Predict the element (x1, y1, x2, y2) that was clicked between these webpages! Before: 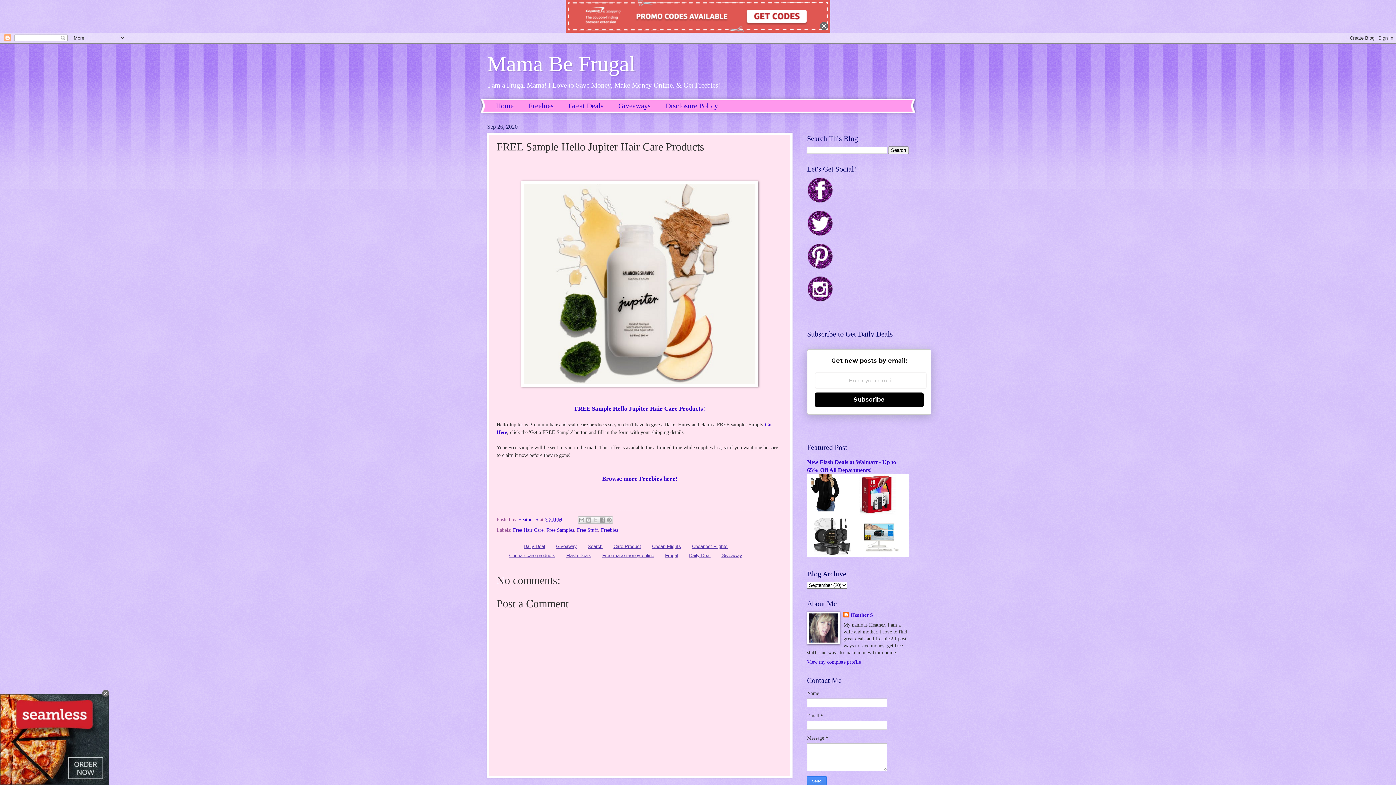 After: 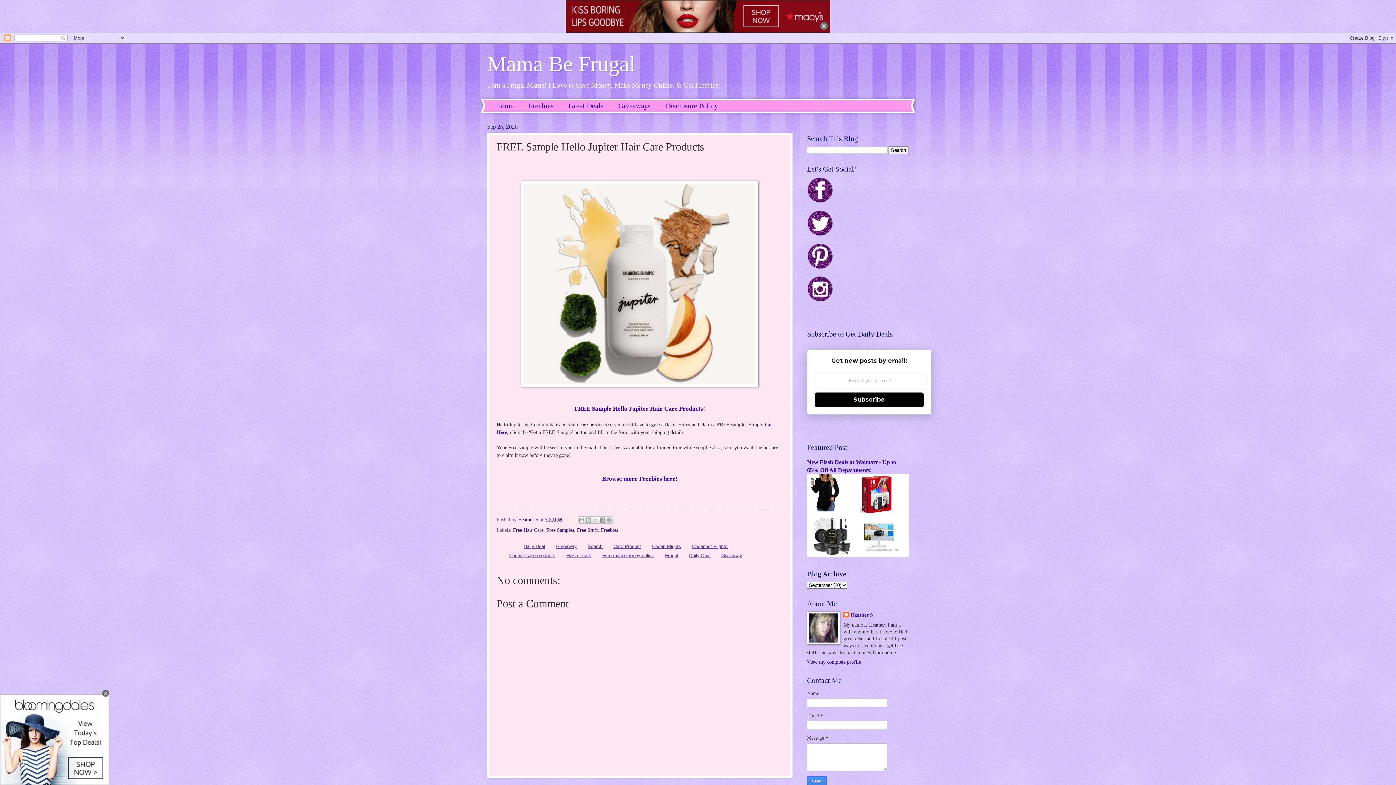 Action: bbox: (807, 276, 833, 304)